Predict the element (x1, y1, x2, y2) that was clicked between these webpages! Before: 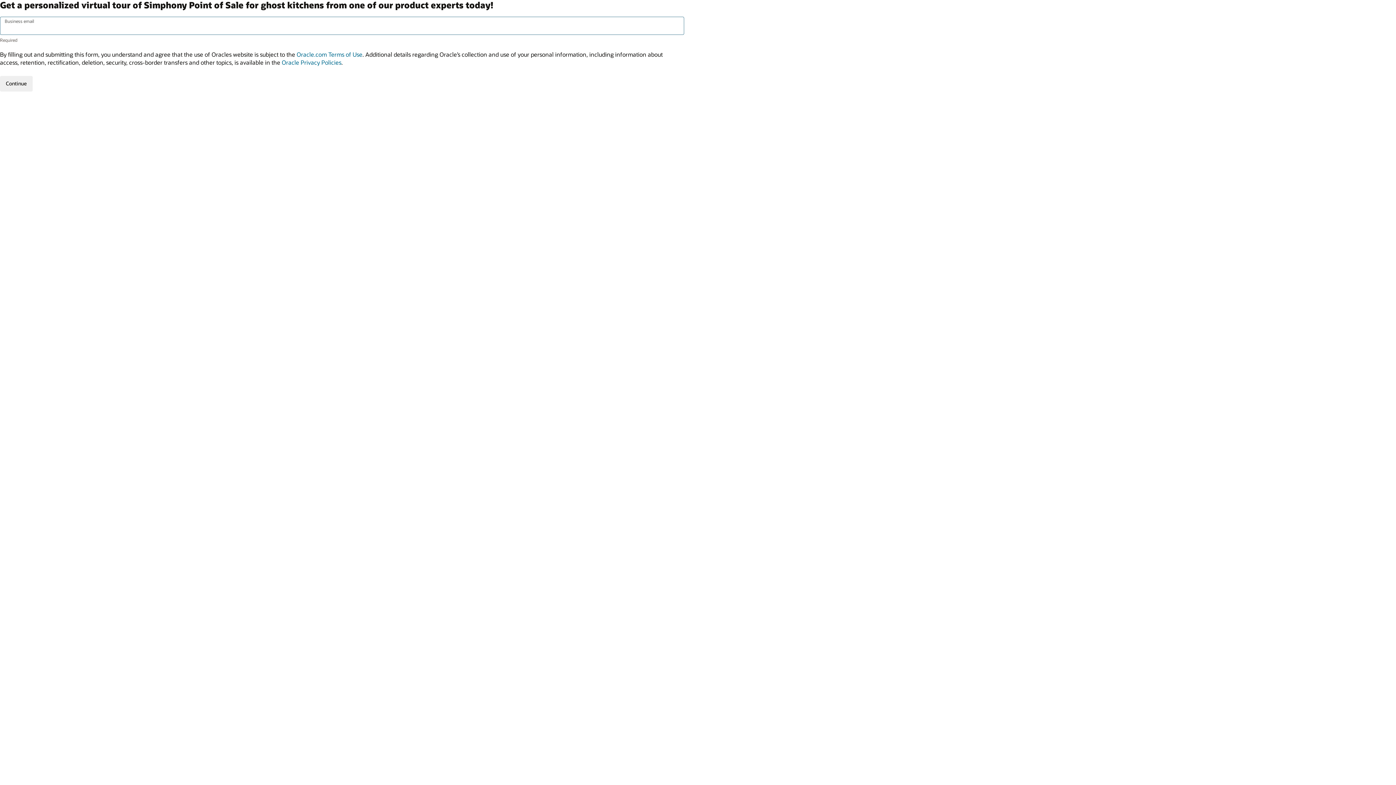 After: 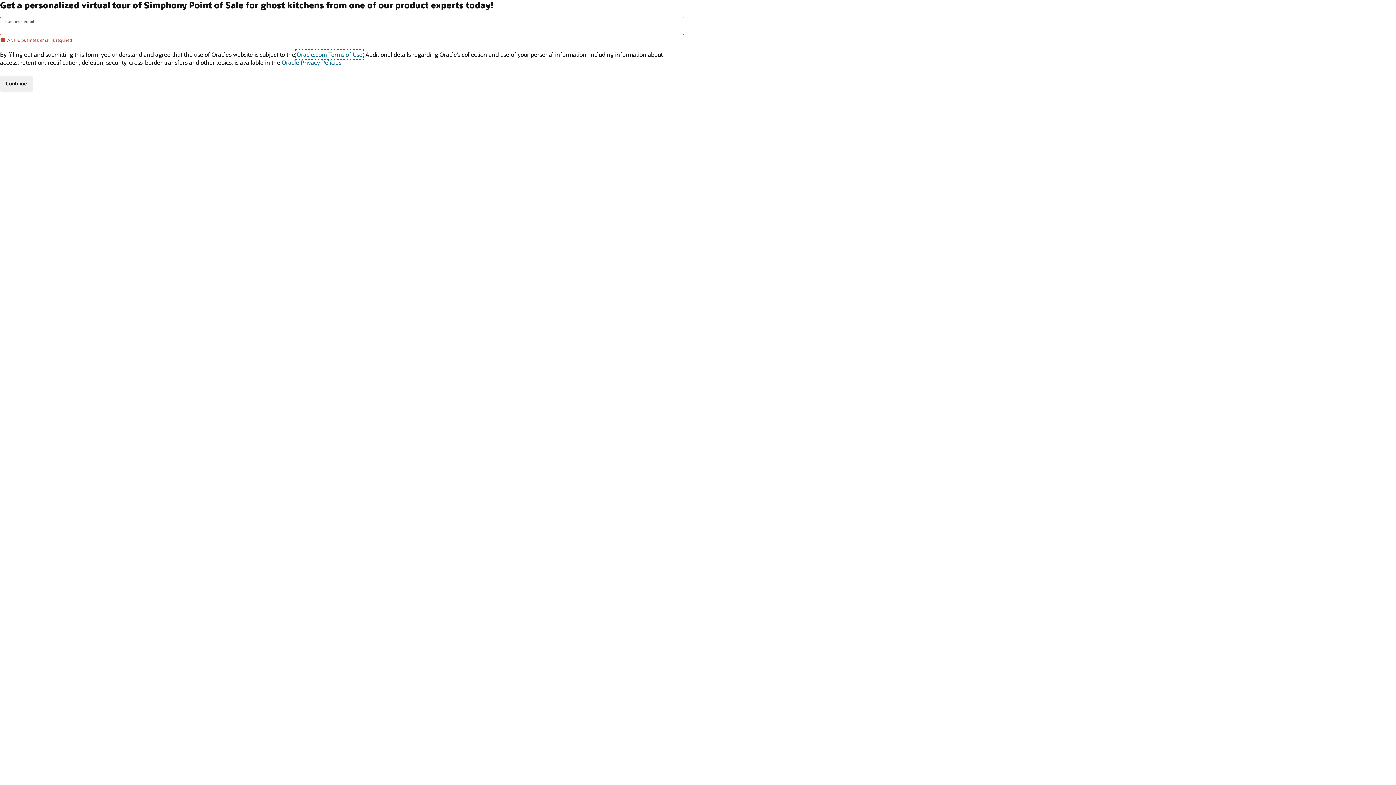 Action: label: Oracle.com Terms of Use bbox: (296, 50, 362, 58)